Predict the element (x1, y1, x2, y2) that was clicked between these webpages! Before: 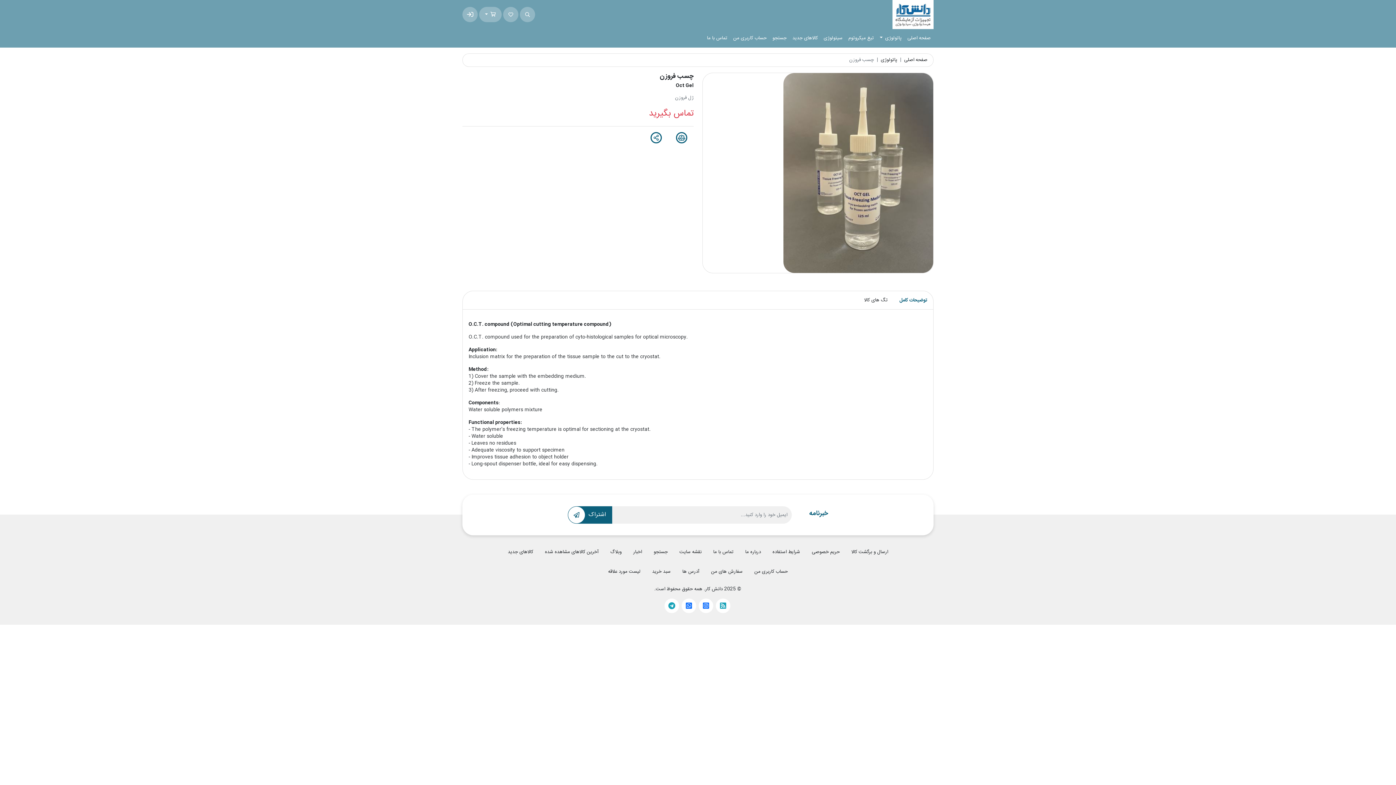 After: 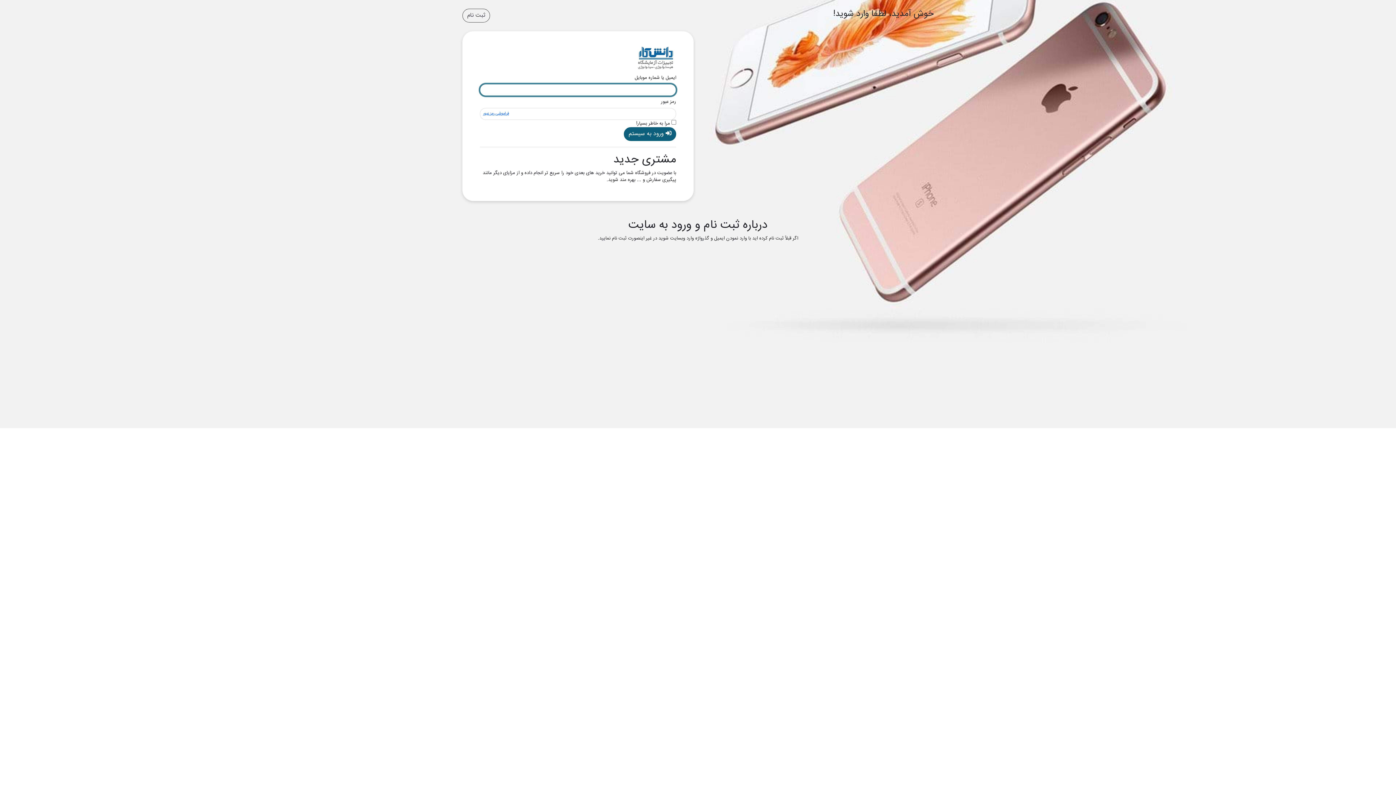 Action: bbox: (462, 6, 477, 24)